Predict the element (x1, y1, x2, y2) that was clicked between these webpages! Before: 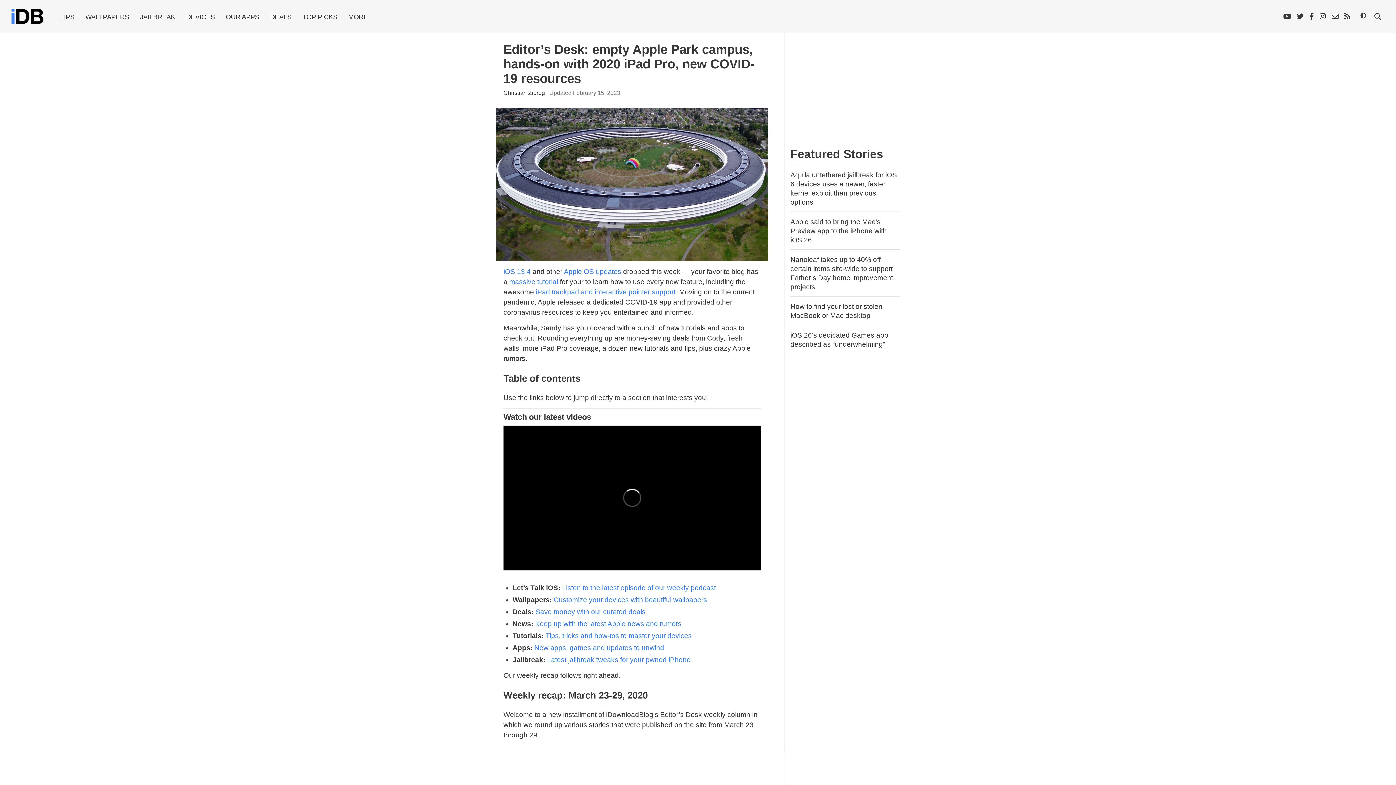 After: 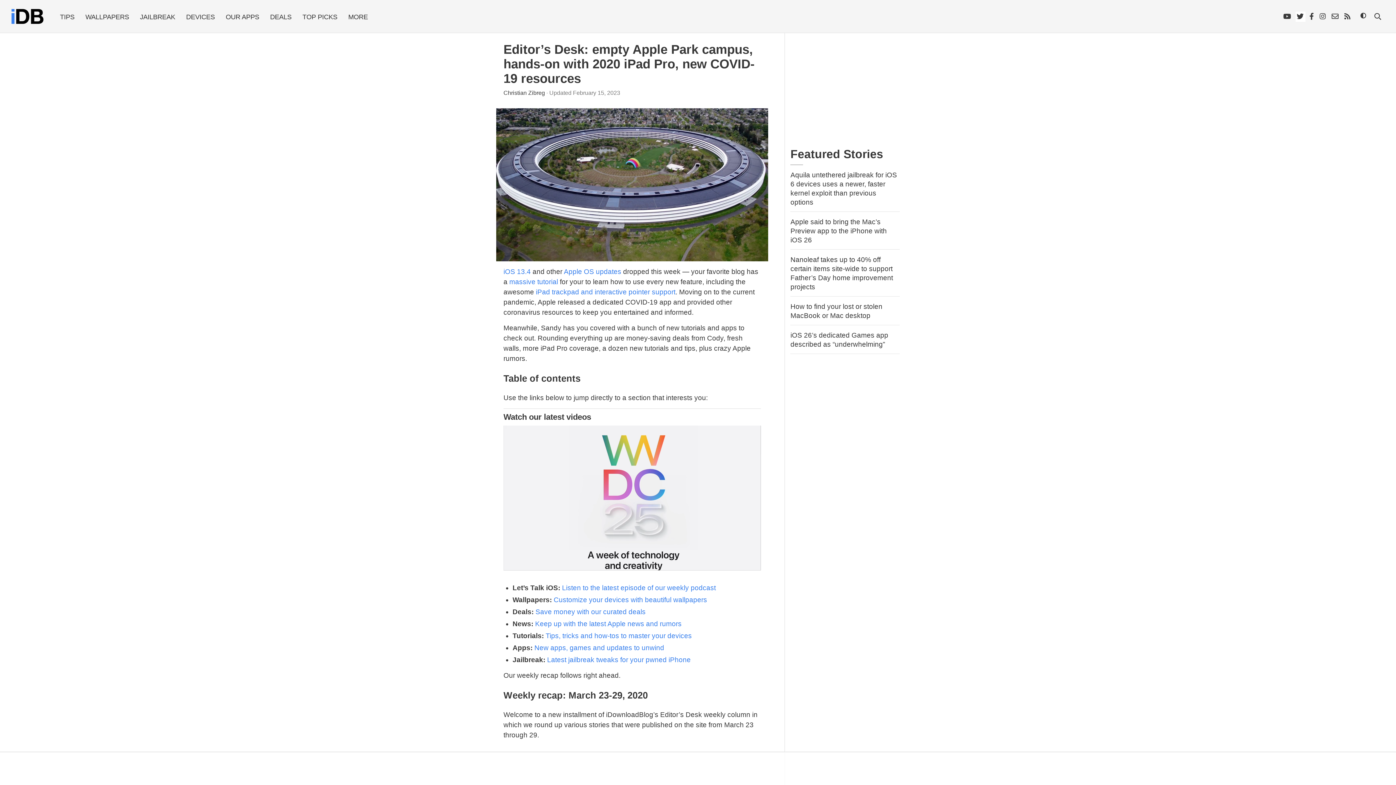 Action: bbox: (1296, 11, 1305, 21)